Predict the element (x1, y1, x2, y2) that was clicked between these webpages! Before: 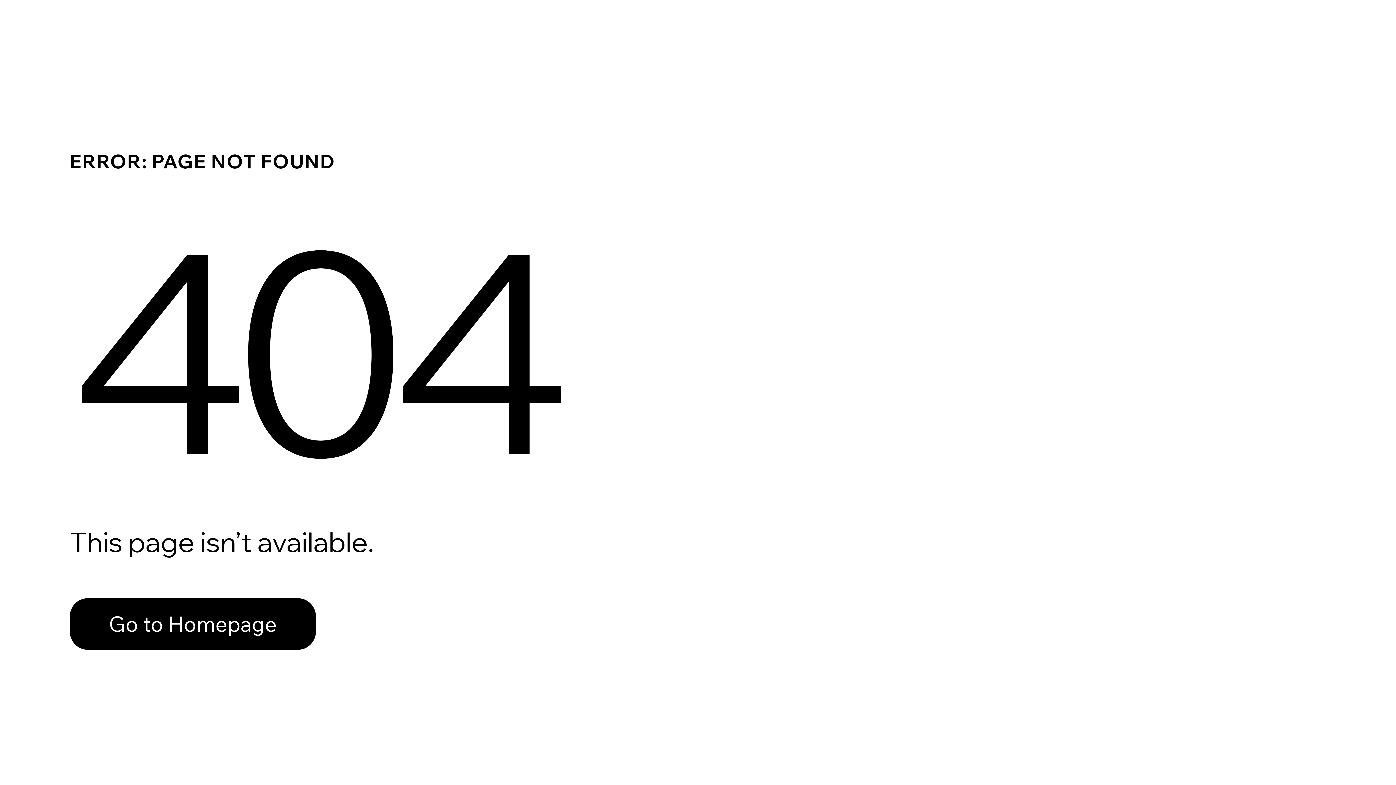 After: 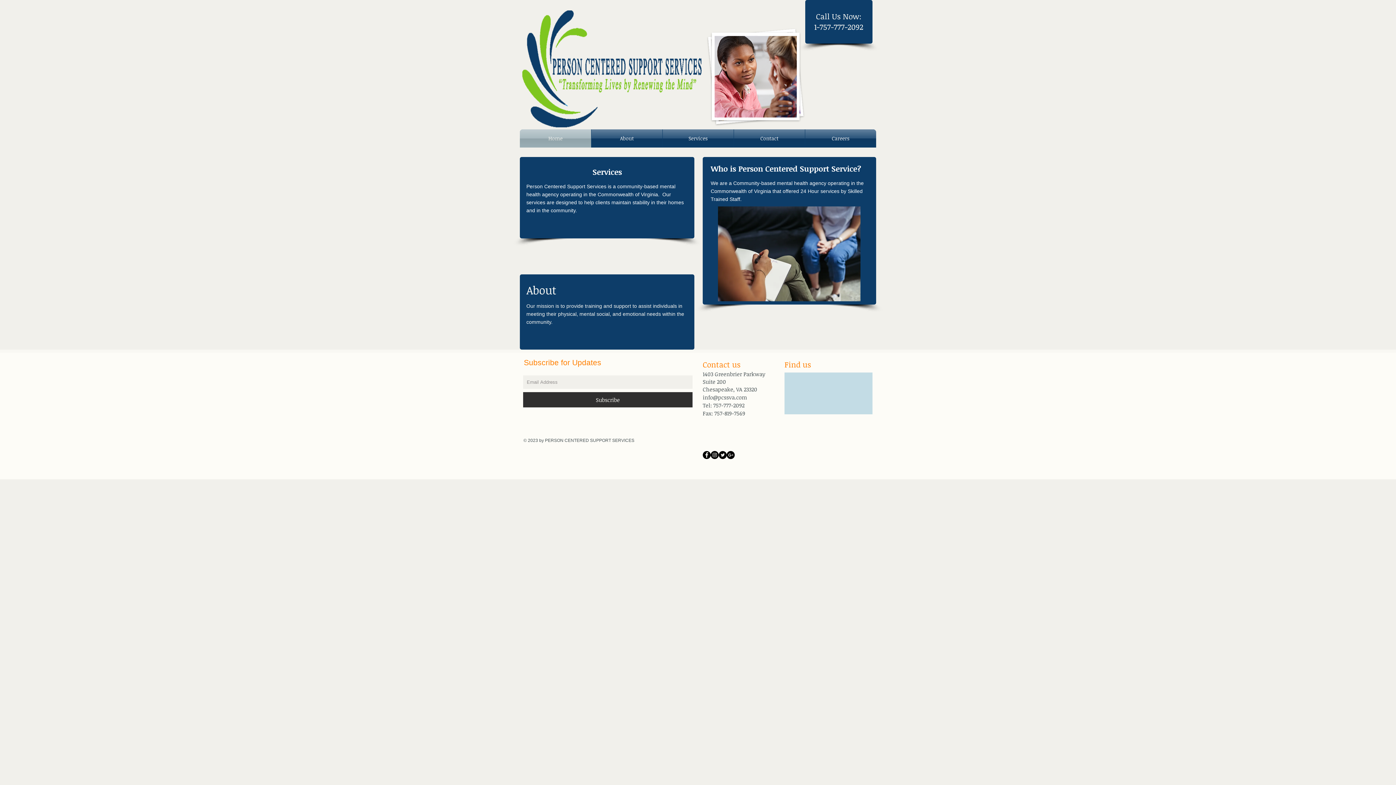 Action: label: Go to Homepage bbox: (69, 598, 316, 650)